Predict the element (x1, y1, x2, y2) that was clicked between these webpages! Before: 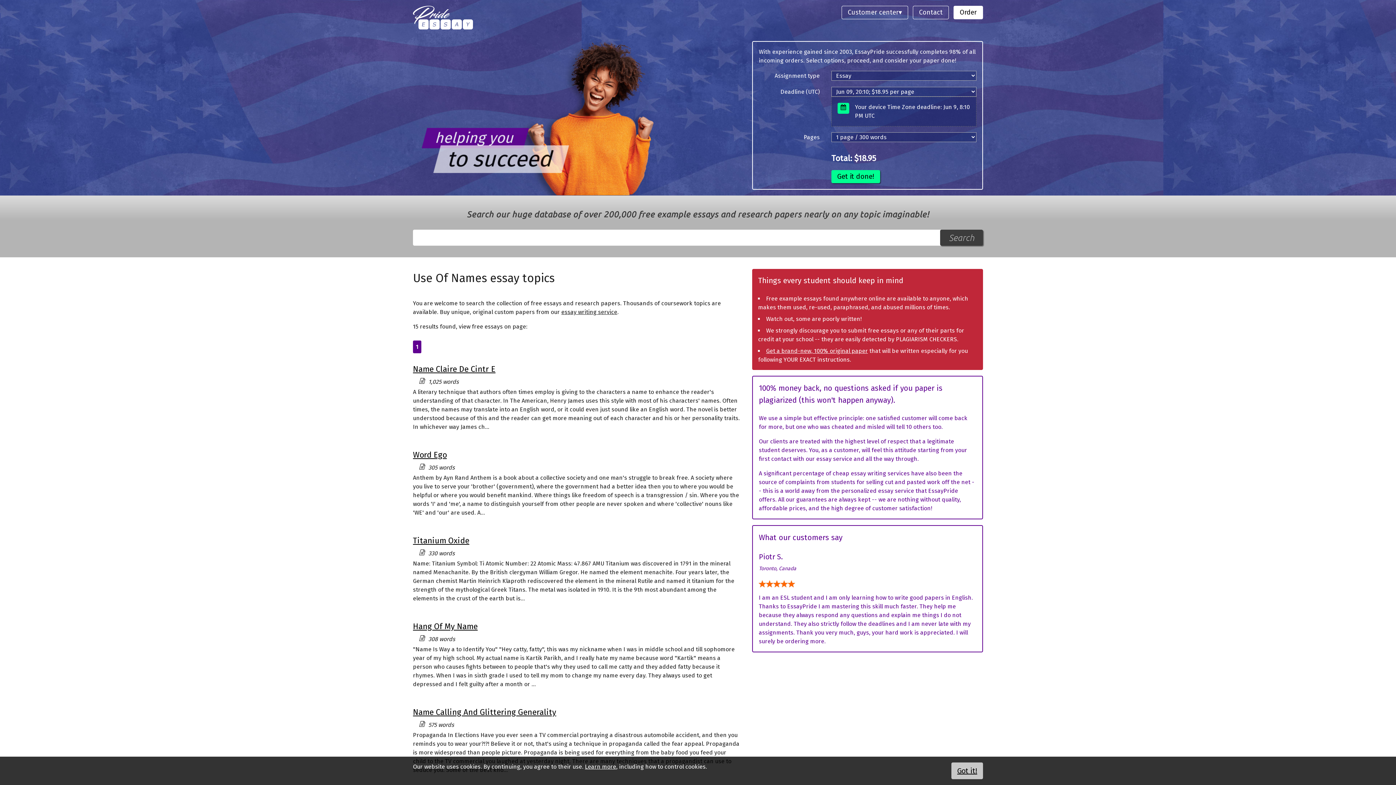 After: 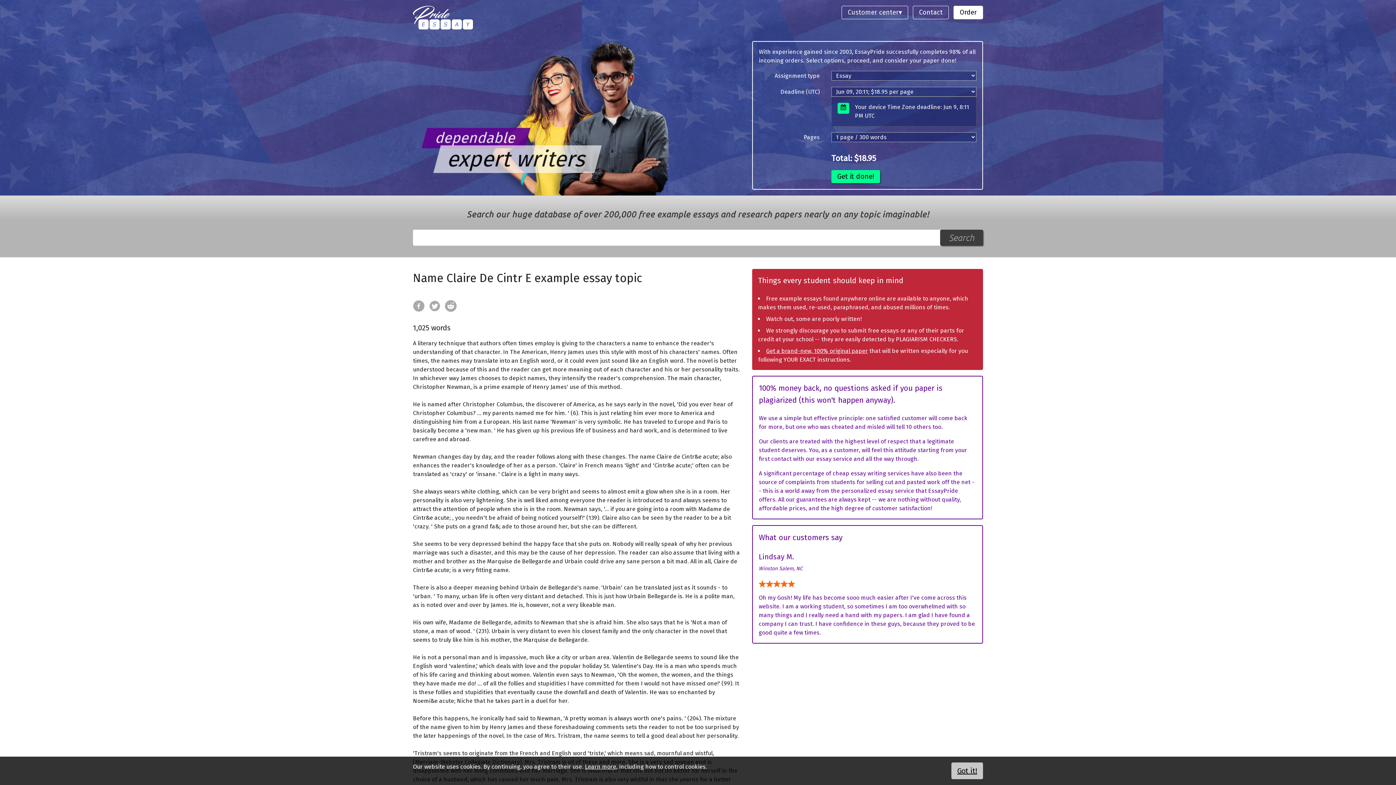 Action: bbox: (413, 364, 495, 374) label: Name Claire De Cintr E